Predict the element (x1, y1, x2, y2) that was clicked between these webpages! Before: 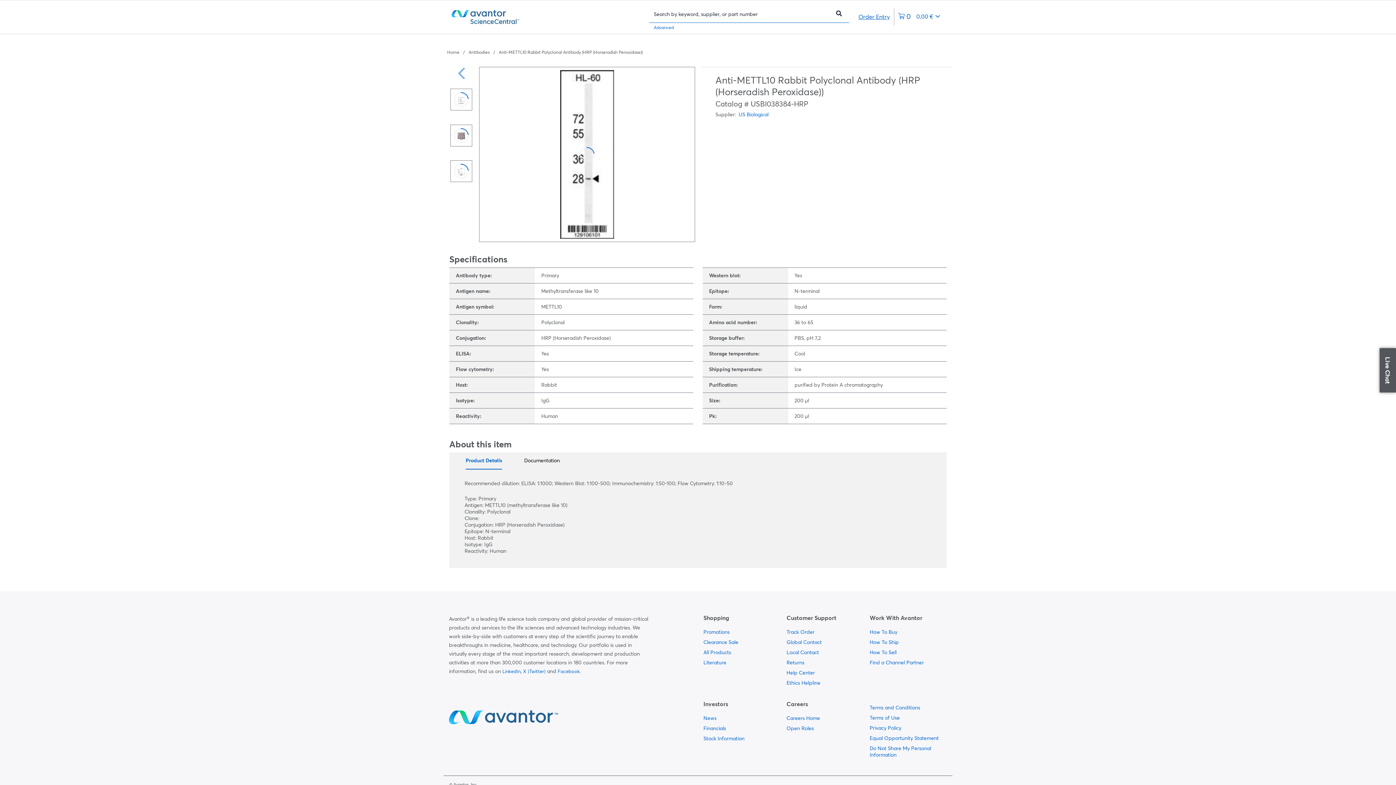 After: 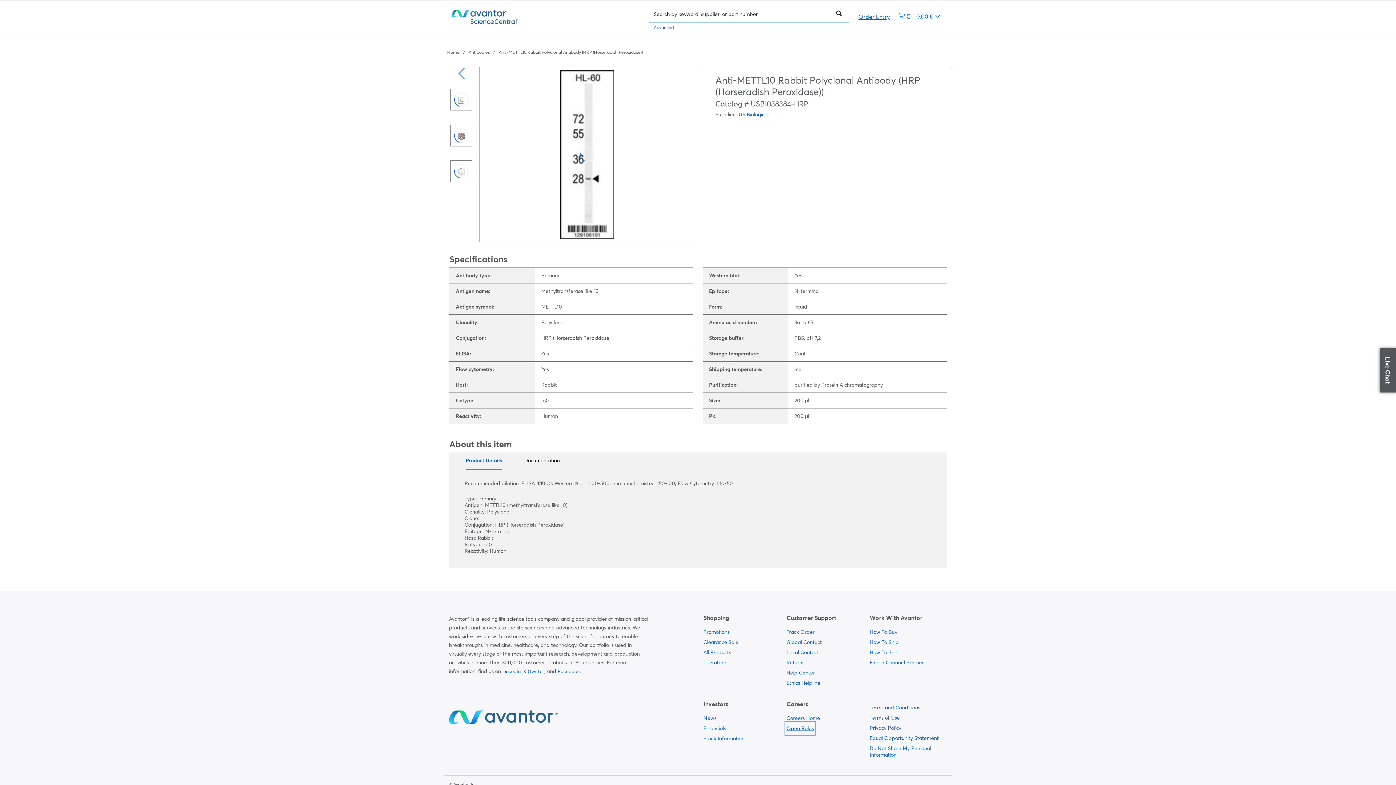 Action: bbox: (786, 723, 814, 733) label:  